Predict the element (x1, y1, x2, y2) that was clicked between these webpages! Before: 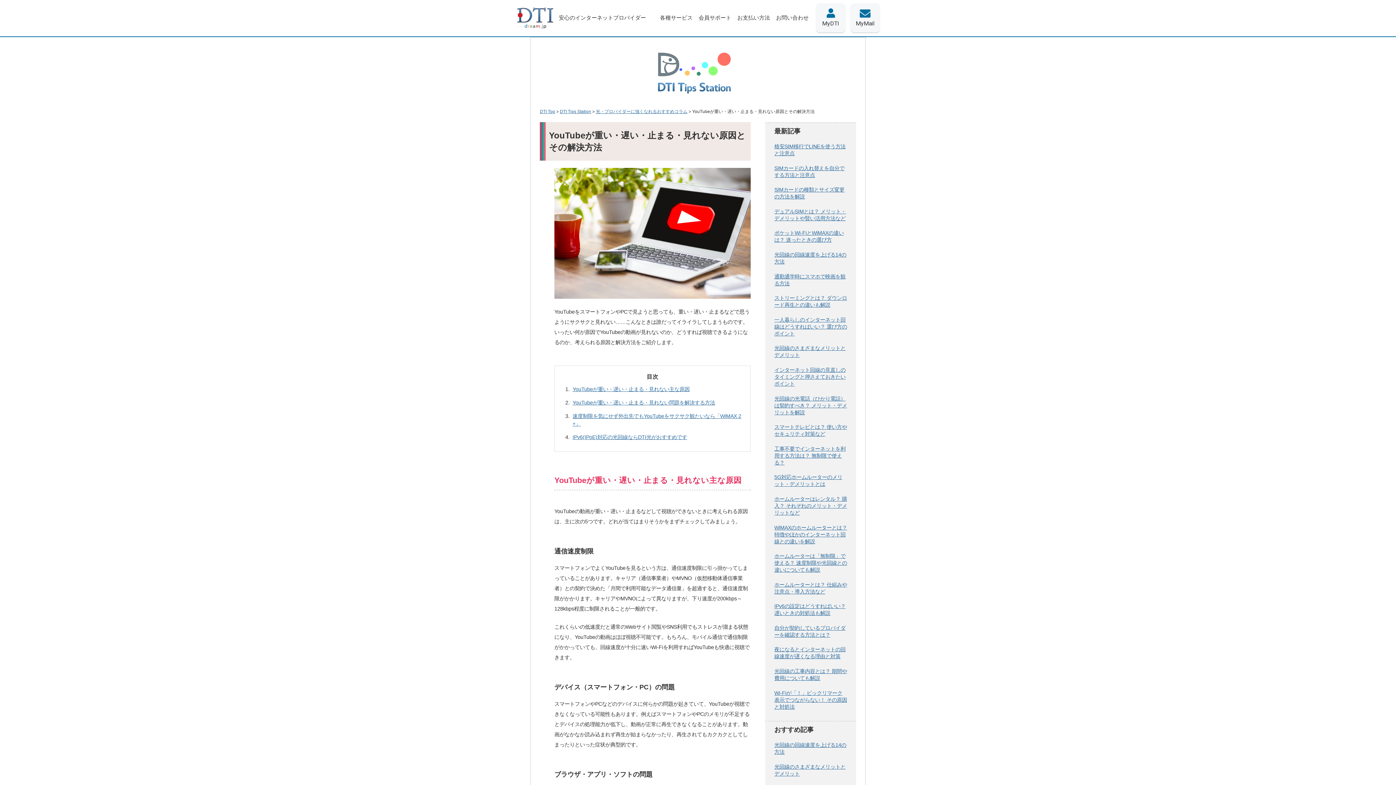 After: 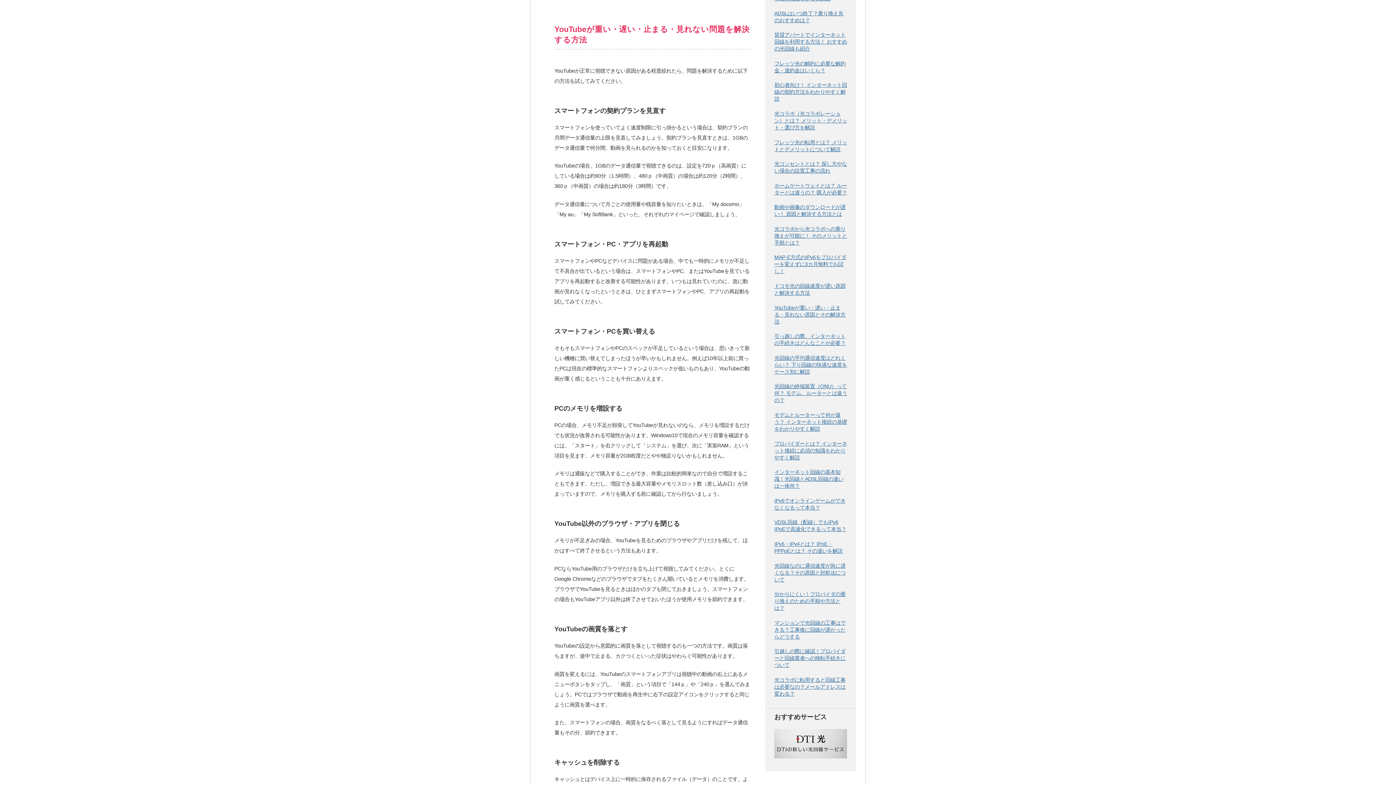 Action: bbox: (571, 396, 741, 409) label: YouTubeが重い・遅い・止まる・見れない問題を解決する方法